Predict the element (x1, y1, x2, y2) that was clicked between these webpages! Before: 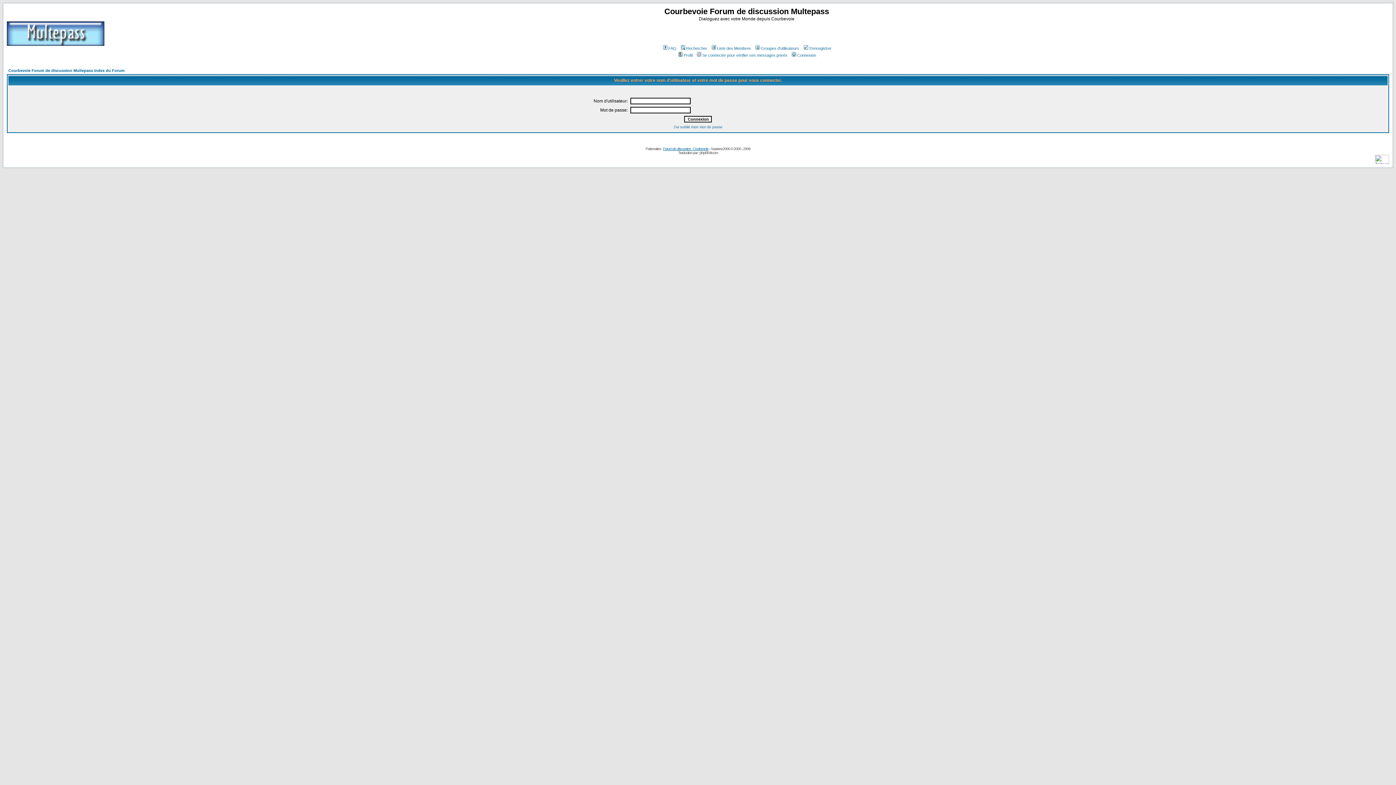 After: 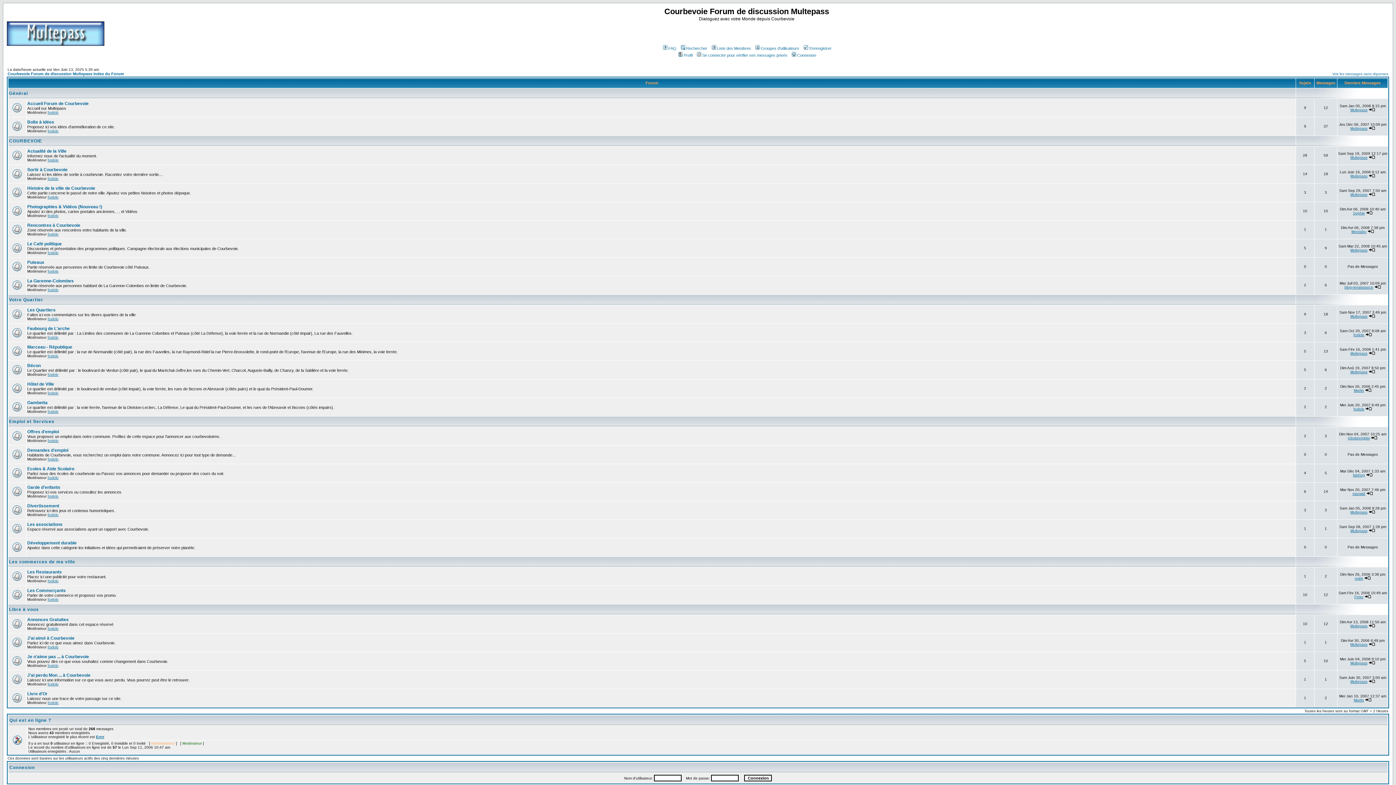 Action: bbox: (8, 68, 124, 72) label: Courbevoie Forum de discussion Multepass Index du Forum